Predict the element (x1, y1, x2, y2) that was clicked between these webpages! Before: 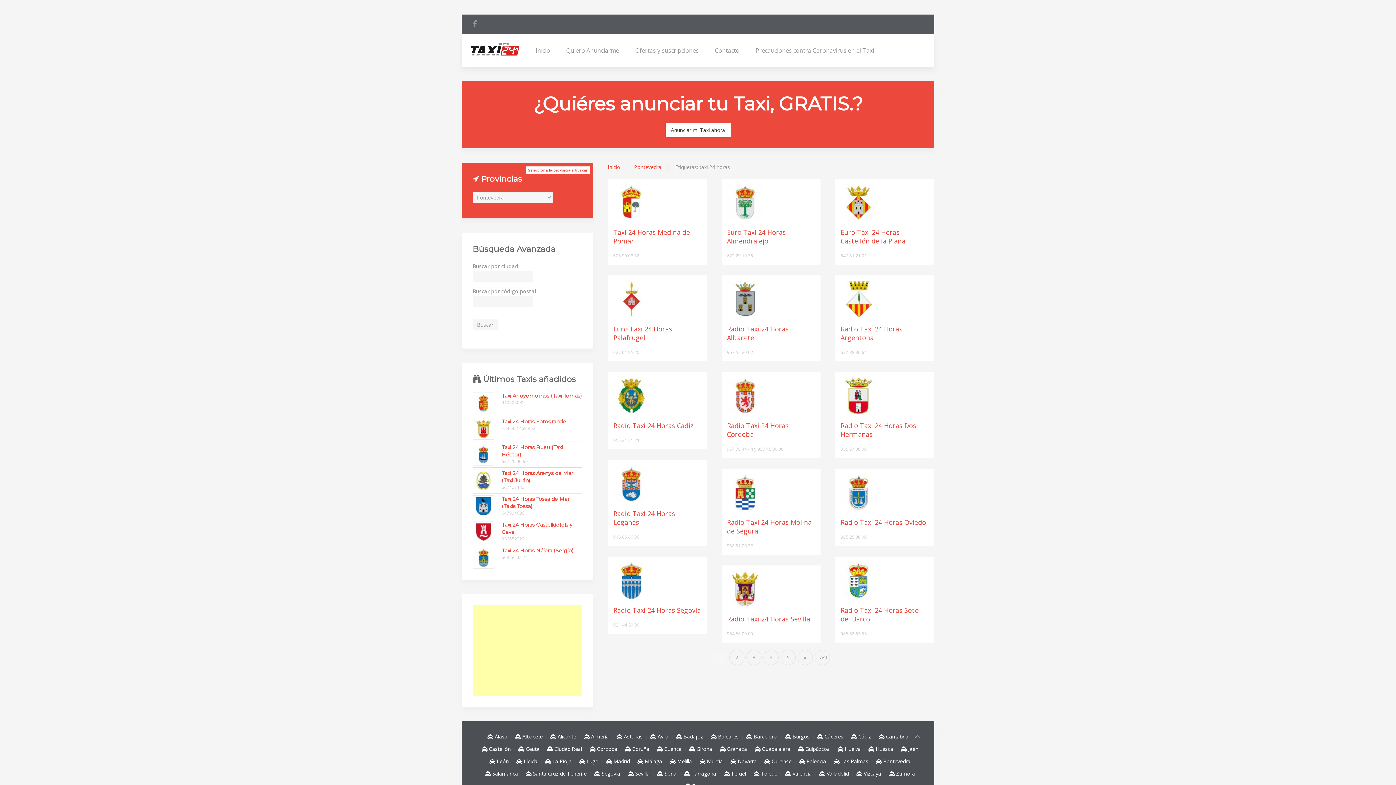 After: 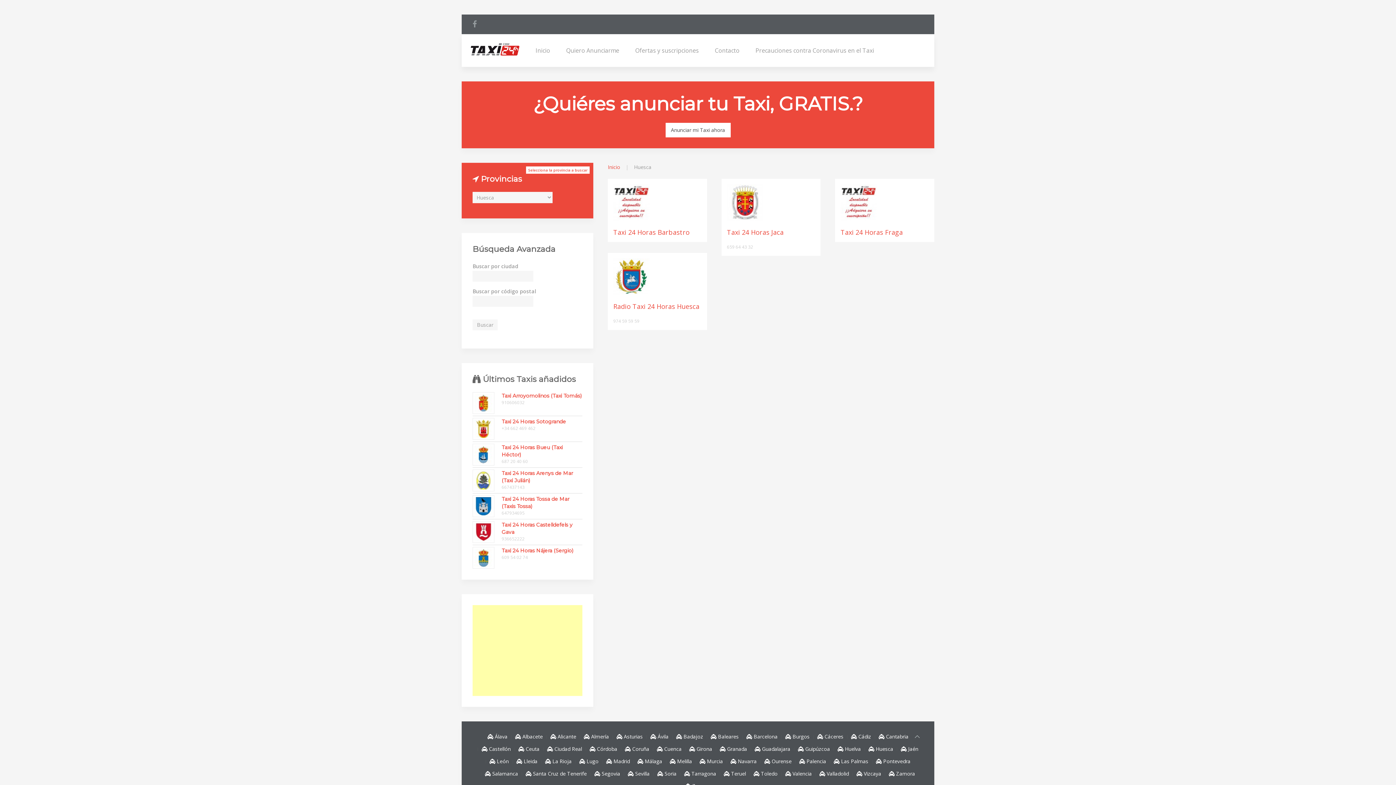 Action: label:  Huesca bbox: (868, 745, 893, 753)